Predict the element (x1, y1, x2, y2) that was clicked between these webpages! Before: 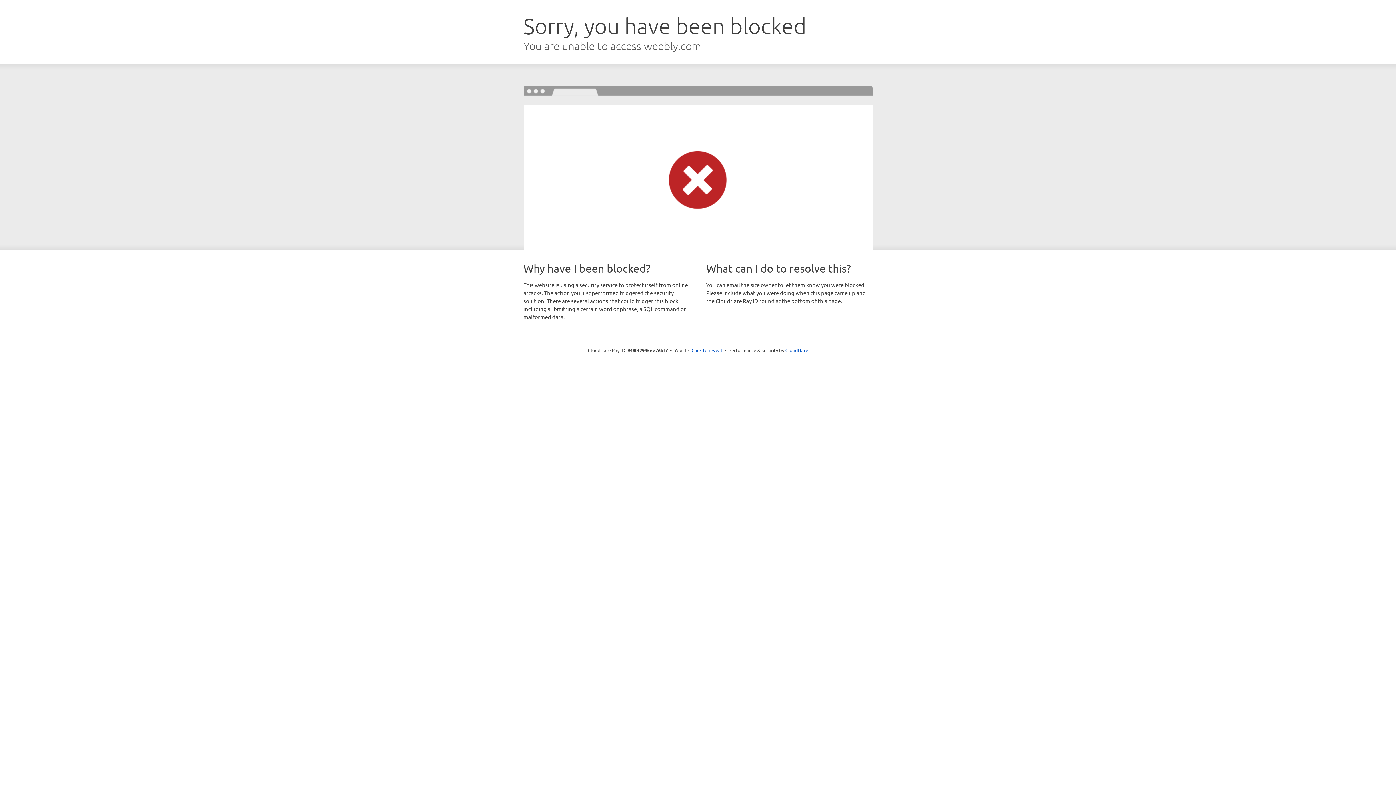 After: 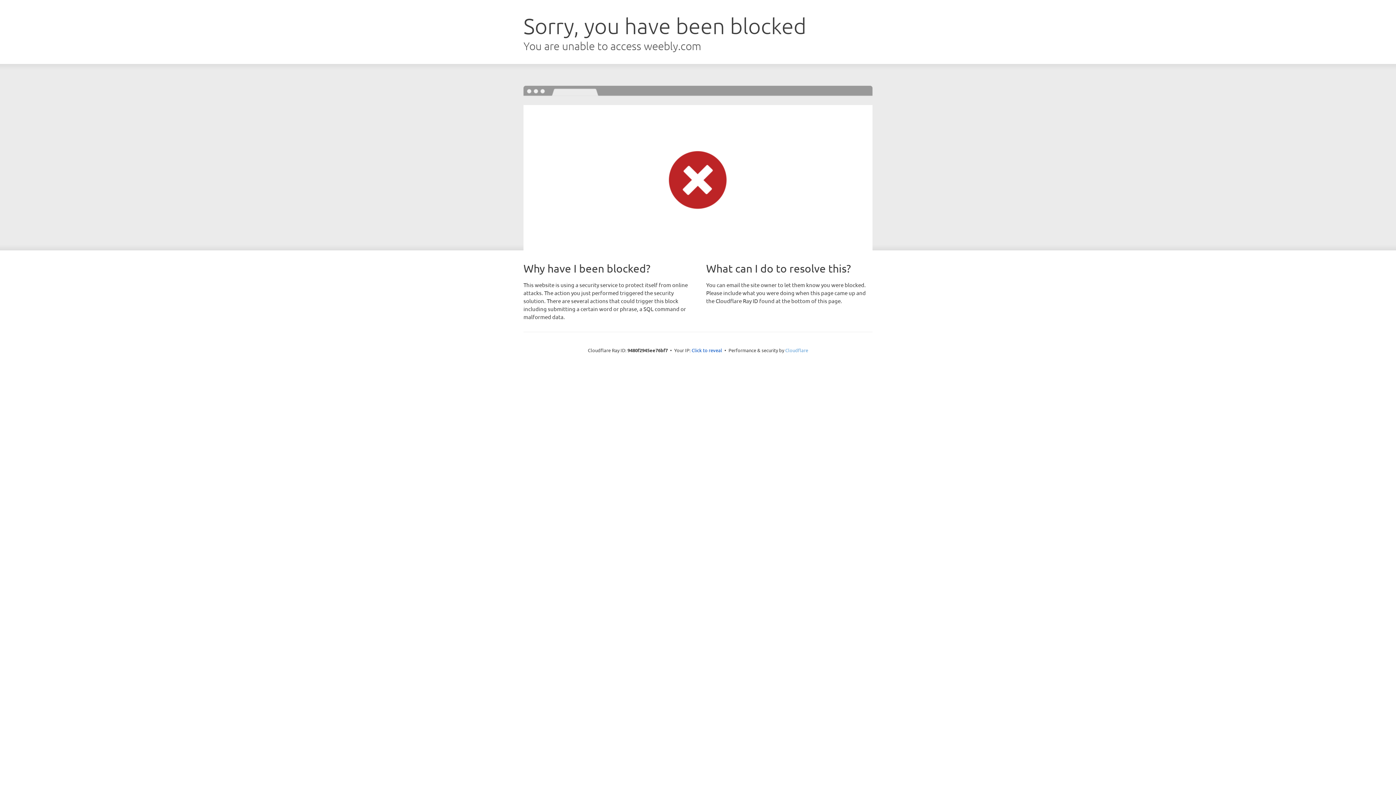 Action: label: Cloudflare bbox: (785, 347, 808, 353)